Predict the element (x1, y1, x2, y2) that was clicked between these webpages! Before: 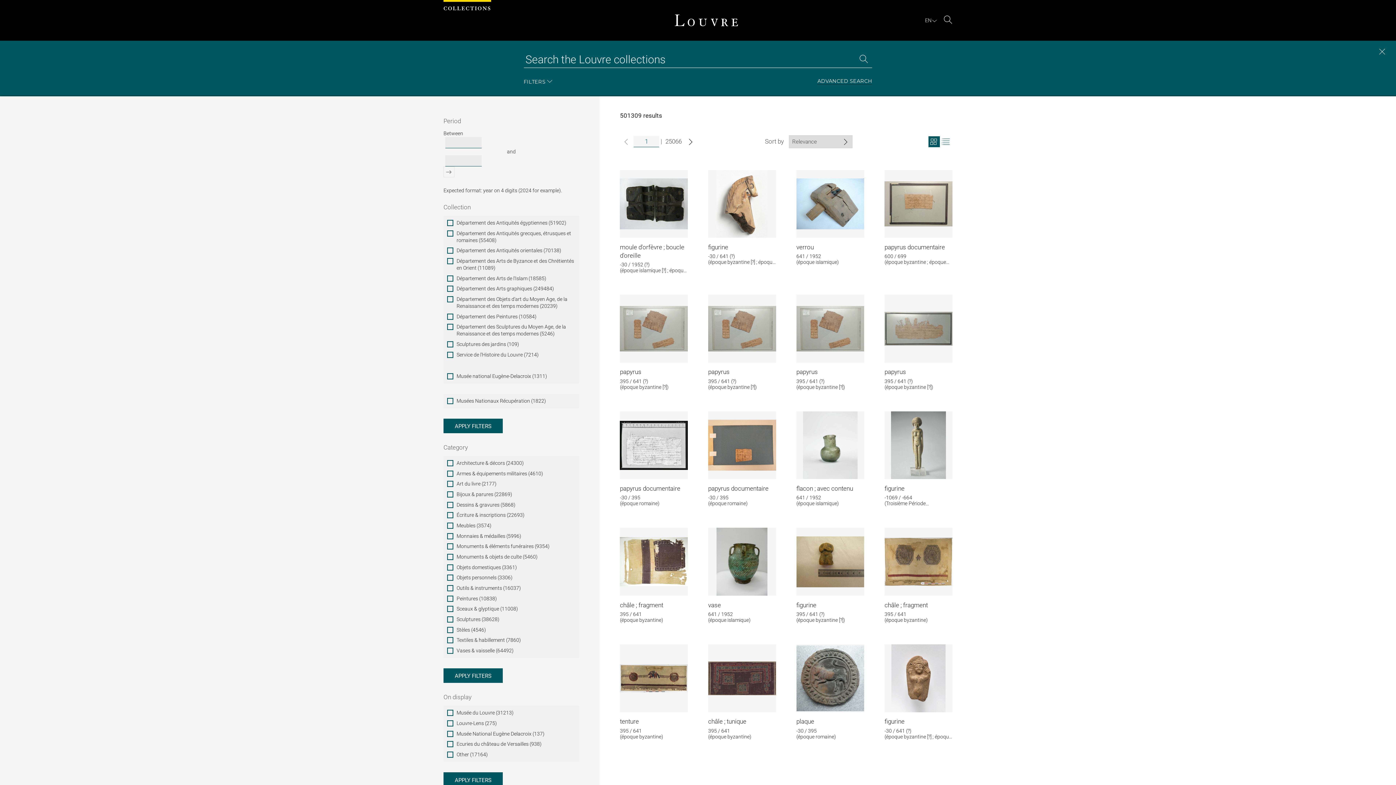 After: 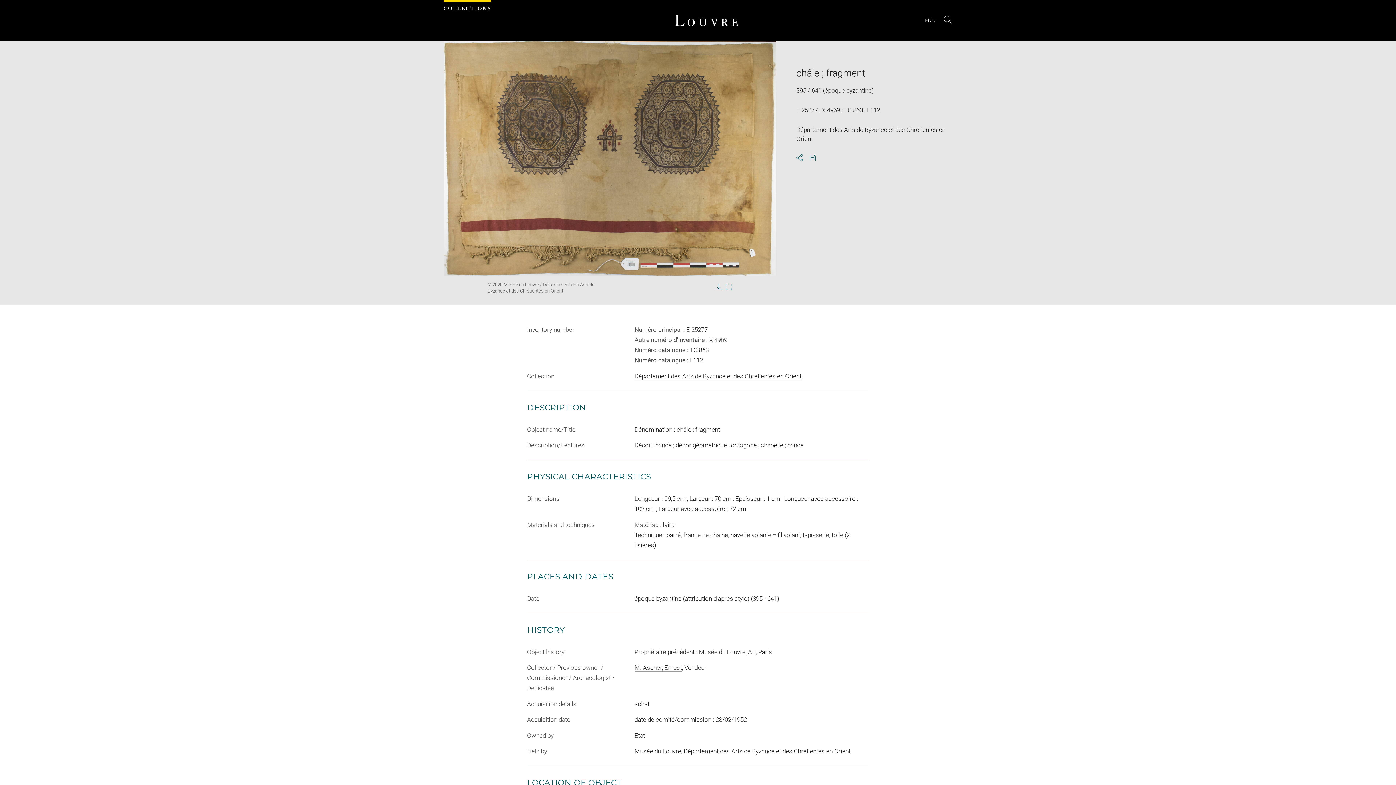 Action: label: châle ; fragment bbox: (884, 601, 928, 608)